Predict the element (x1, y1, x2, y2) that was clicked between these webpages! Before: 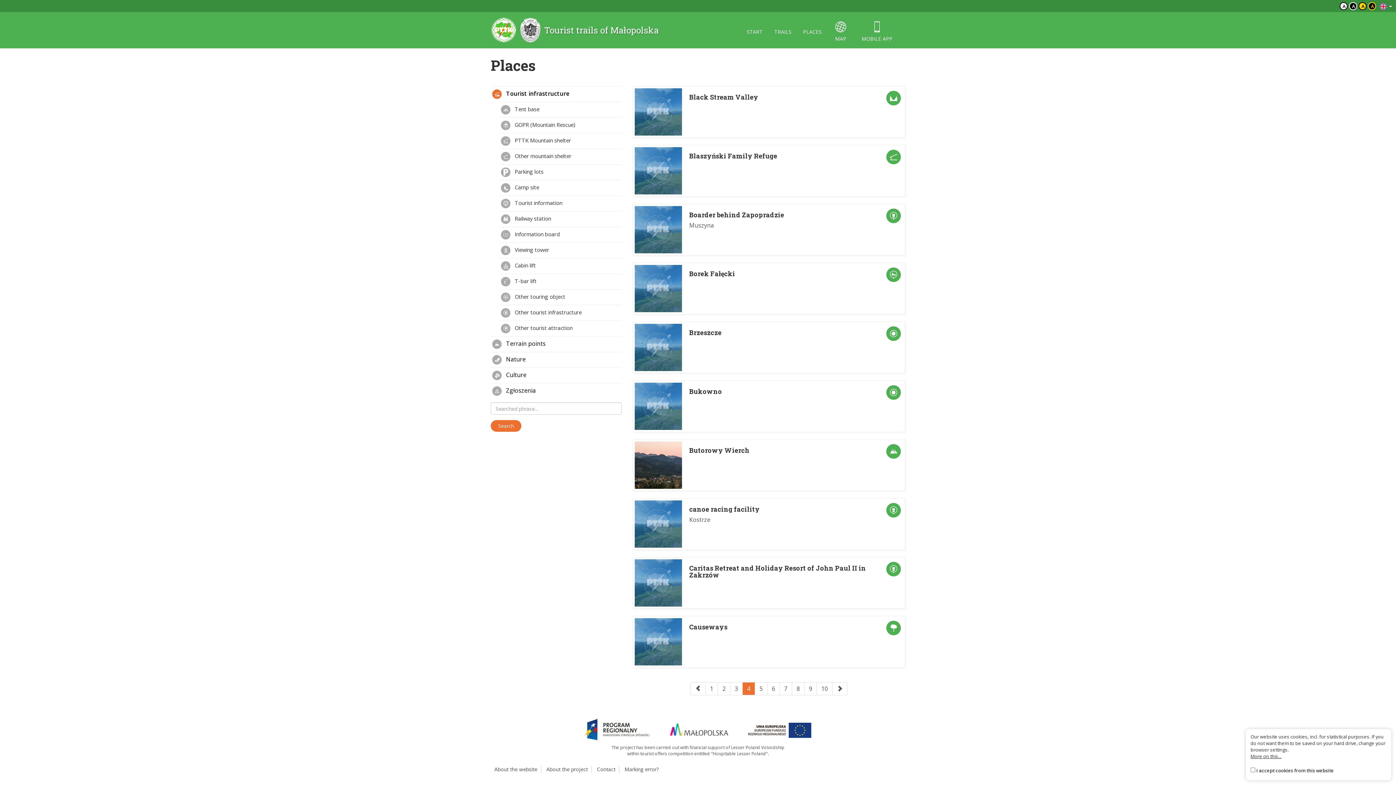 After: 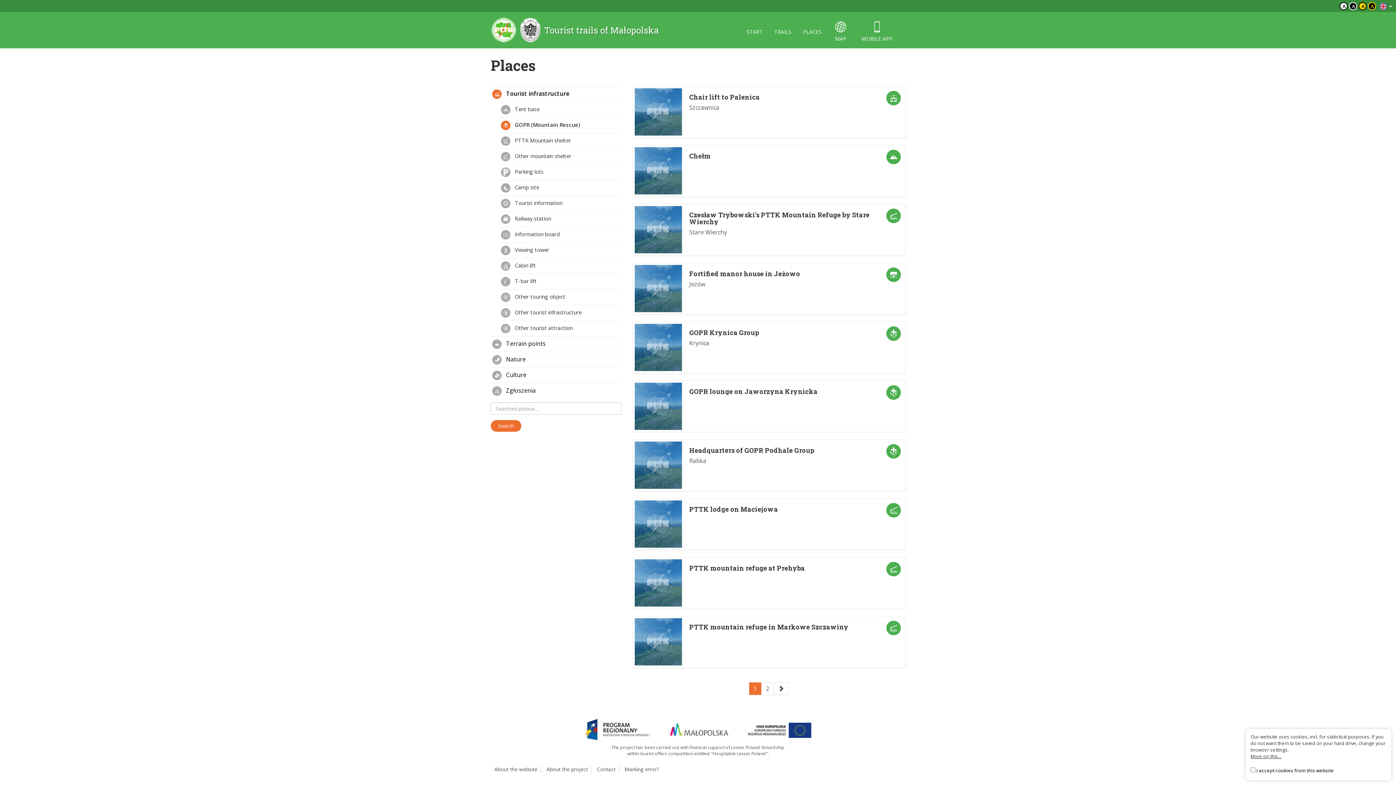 Action: bbox: (499, 117, 621, 133) label:  GOPR (Mountain Rescue)